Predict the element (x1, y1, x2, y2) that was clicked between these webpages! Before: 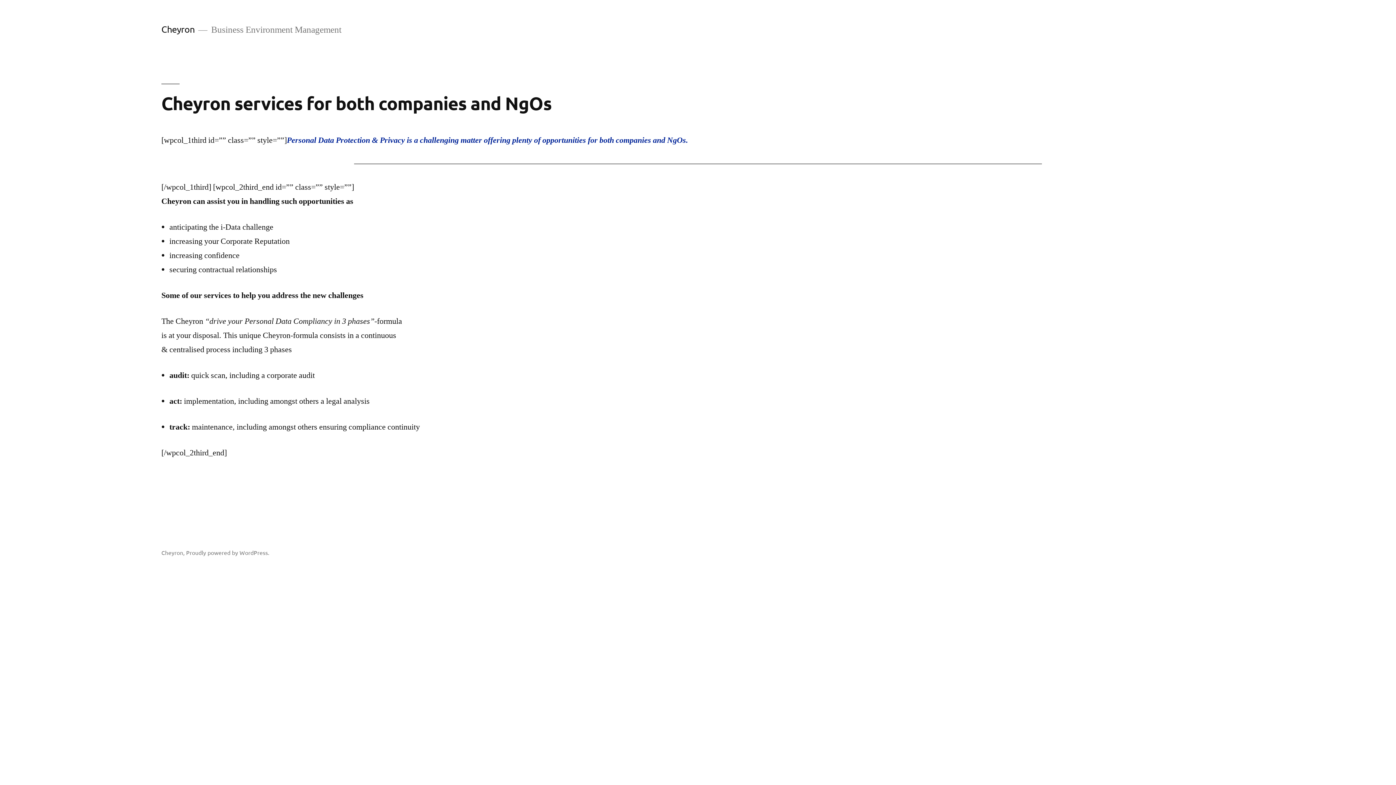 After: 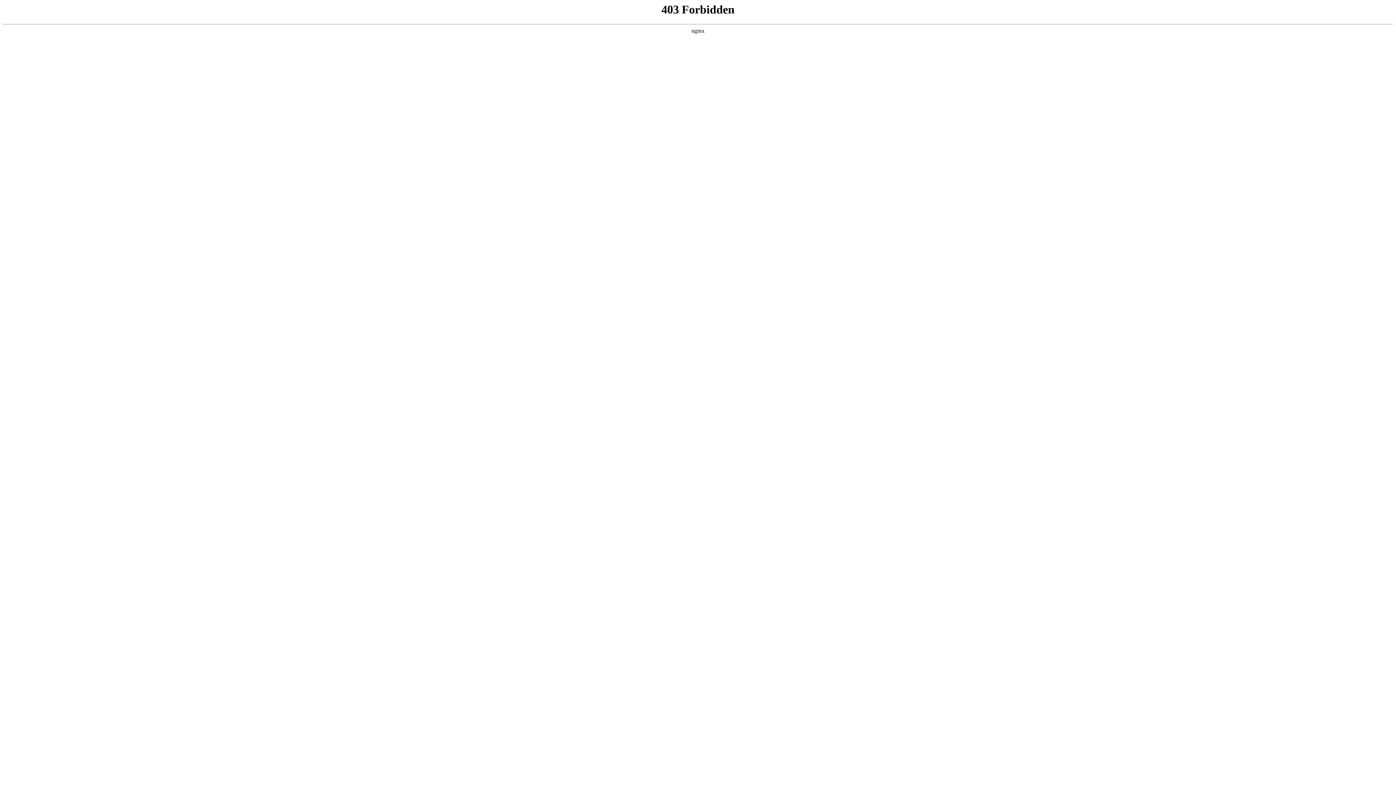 Action: bbox: (186, 549, 269, 556) label: Proudly powered by WordPress.